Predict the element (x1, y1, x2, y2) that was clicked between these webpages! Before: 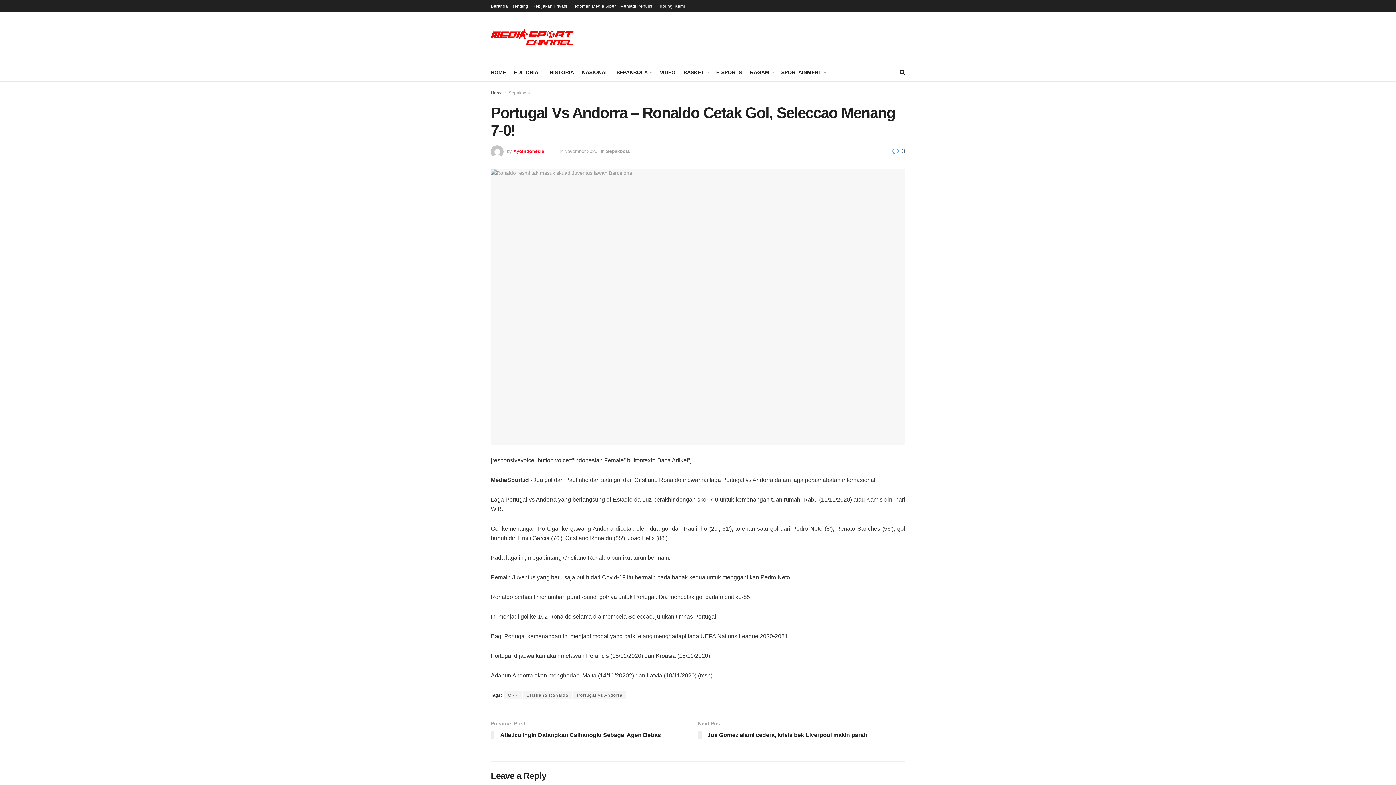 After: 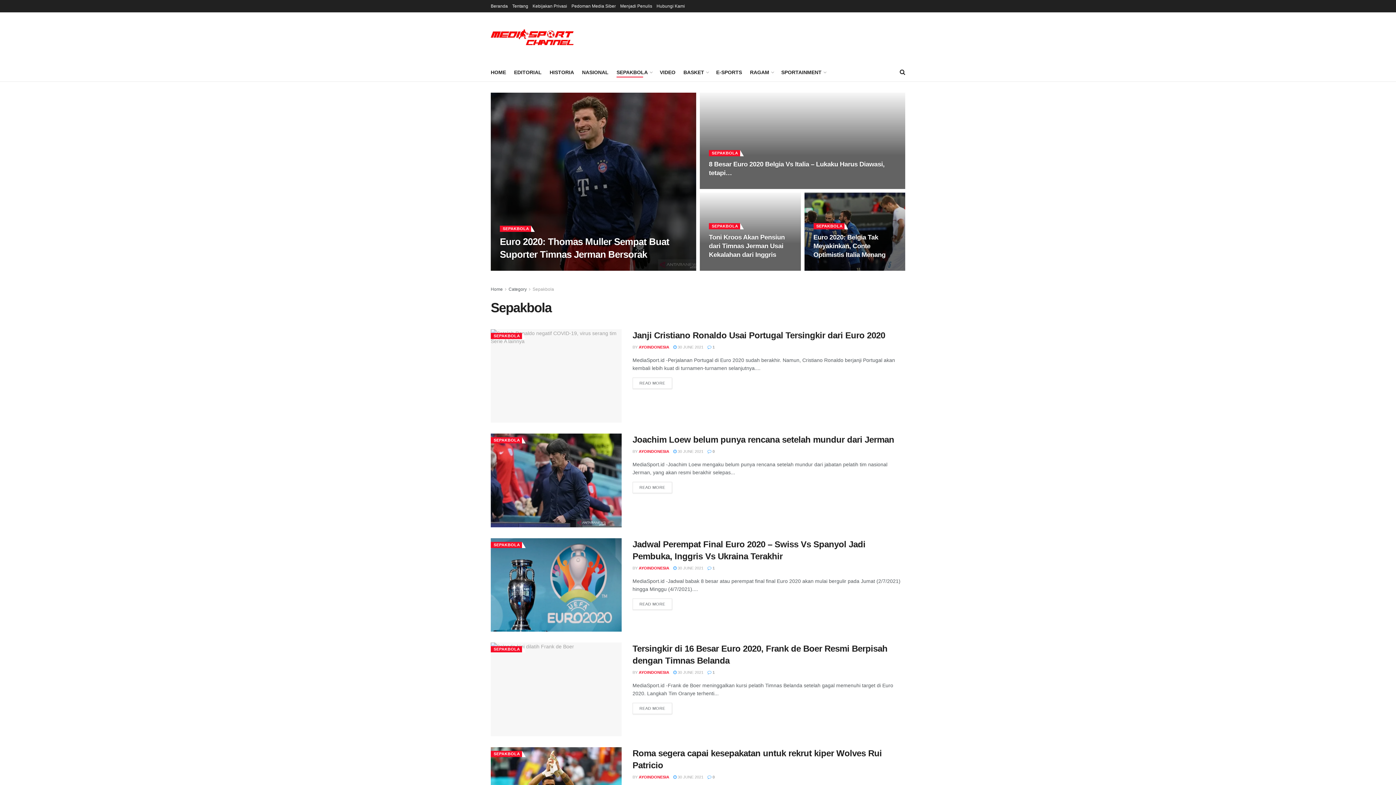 Action: label: Sepakbola bbox: (606, 148, 629, 154)